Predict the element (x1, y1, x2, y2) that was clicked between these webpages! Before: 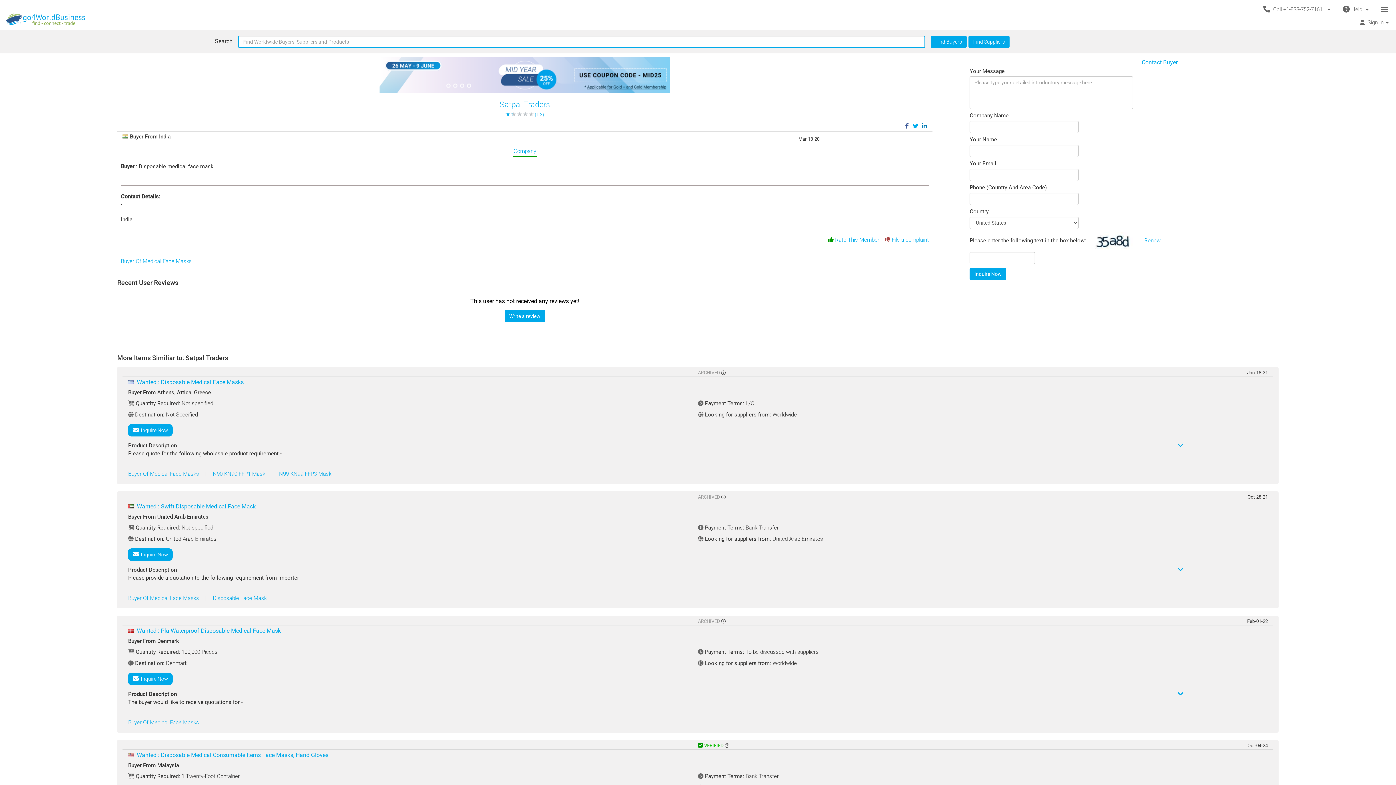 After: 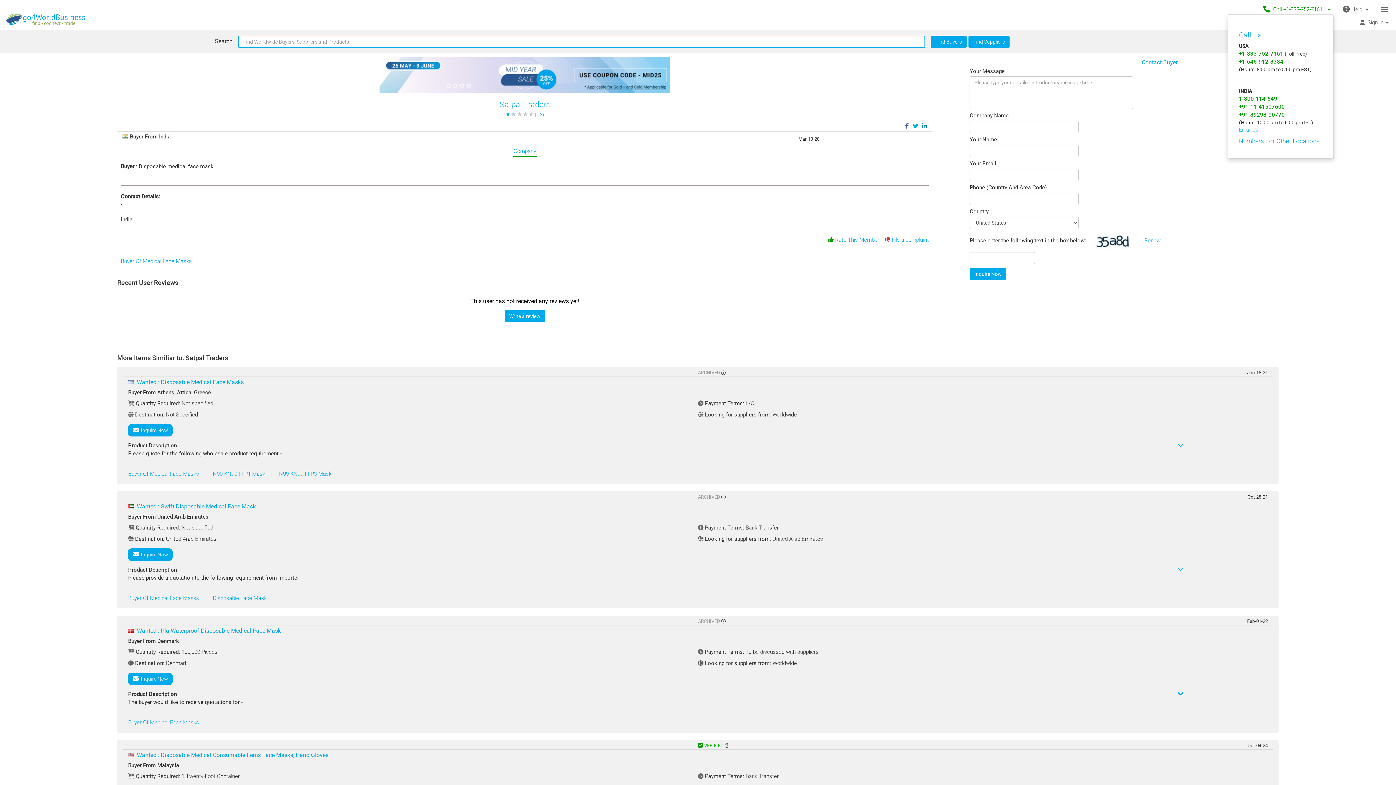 Action: label:   Call +1-833-752-7161     bbox: (1258, 4, 1337, 13)